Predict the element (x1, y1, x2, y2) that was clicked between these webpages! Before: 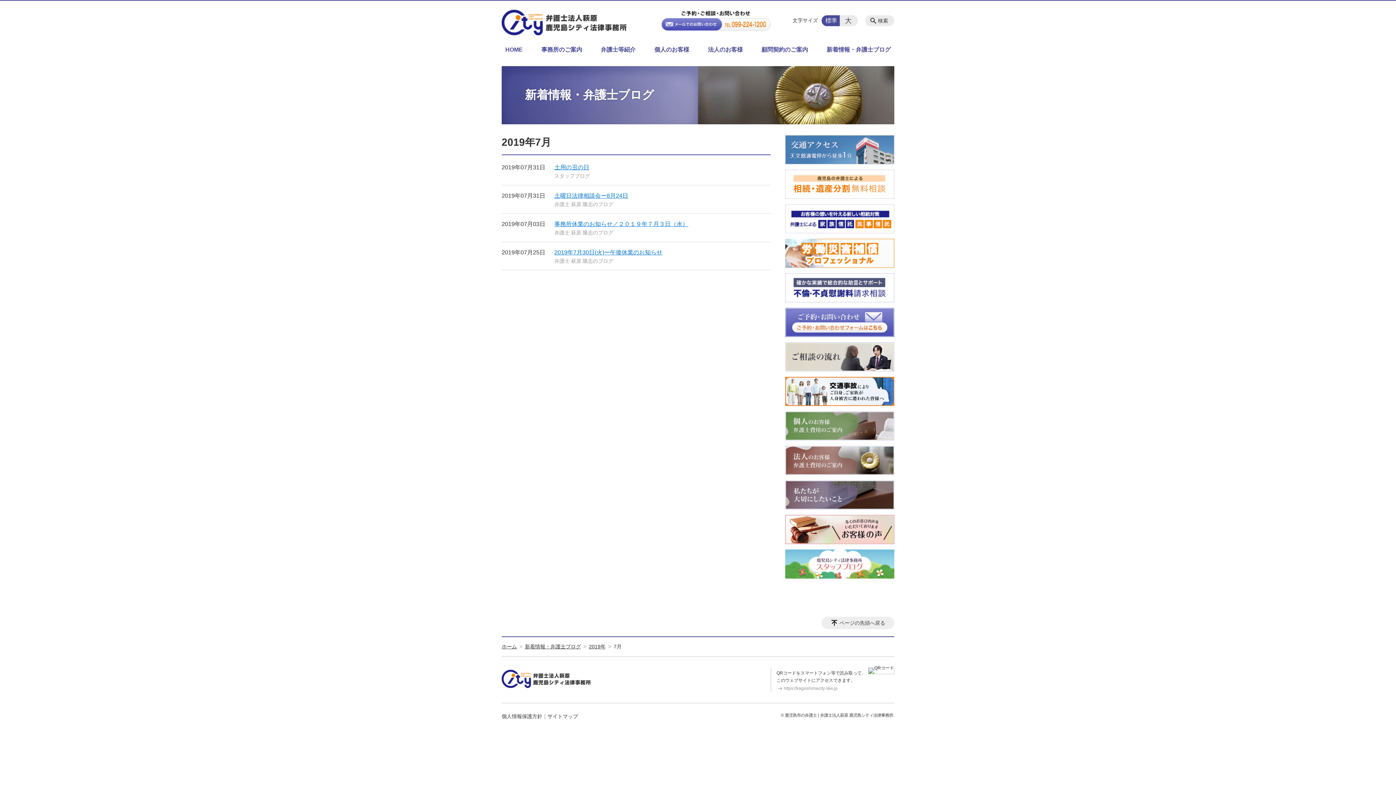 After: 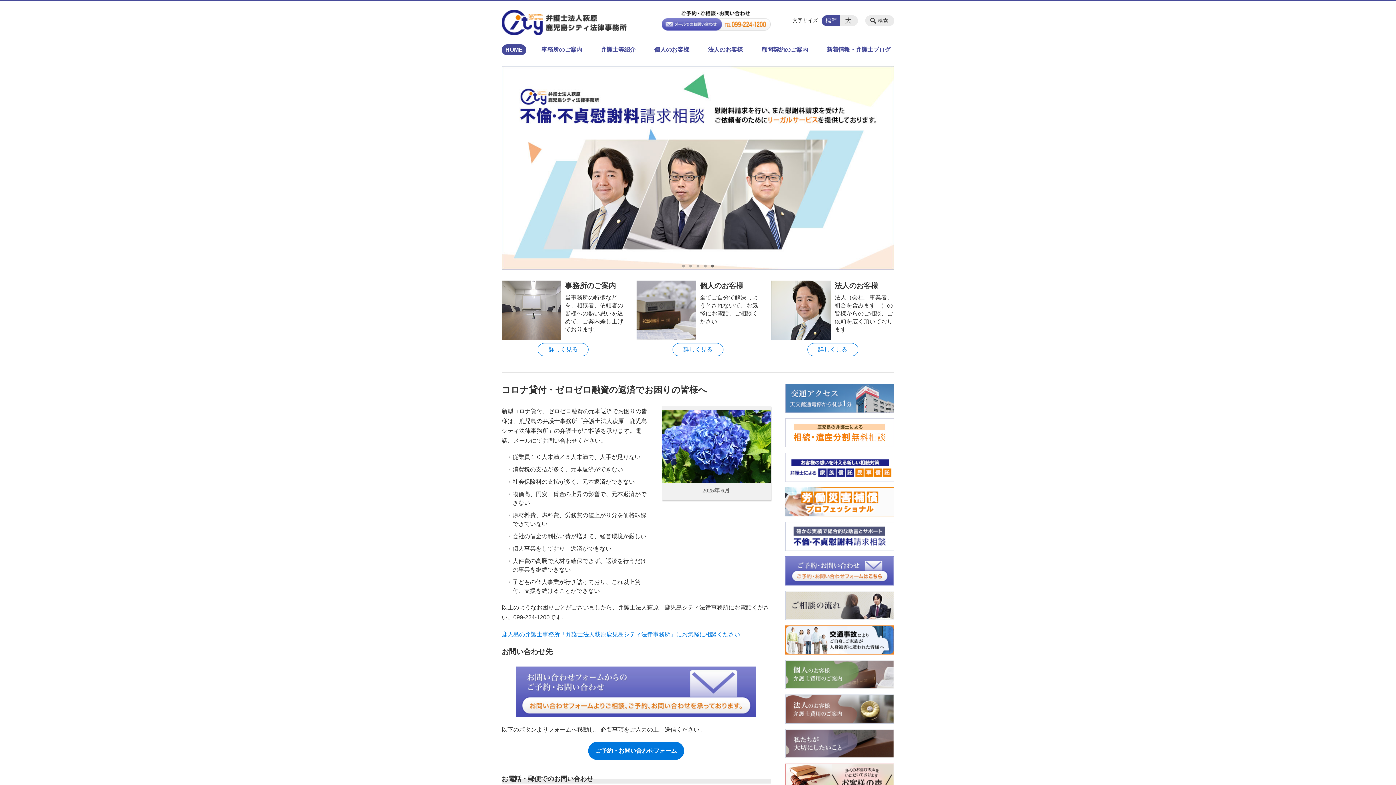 Action: bbox: (776, 685, 837, 692) label: https://kagoshimacity-law.jp